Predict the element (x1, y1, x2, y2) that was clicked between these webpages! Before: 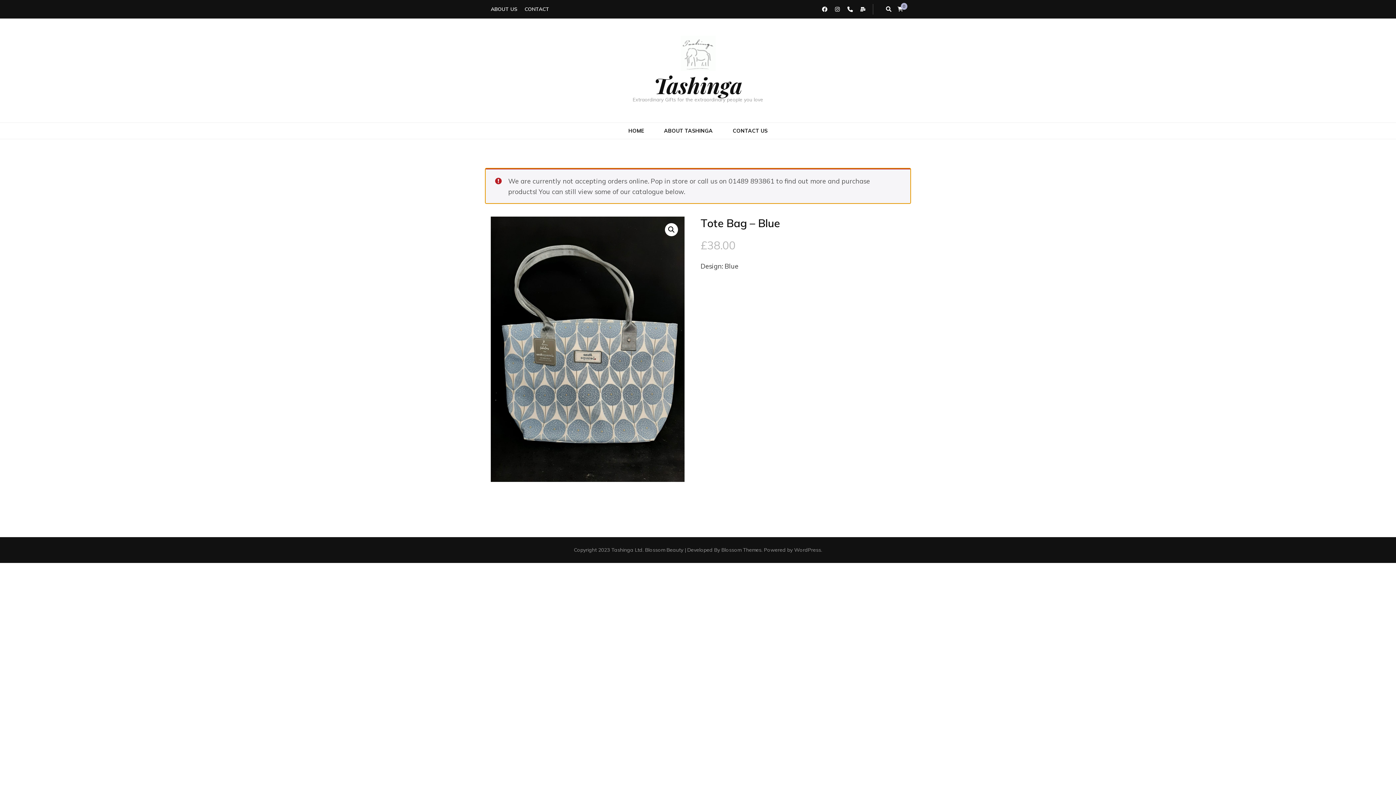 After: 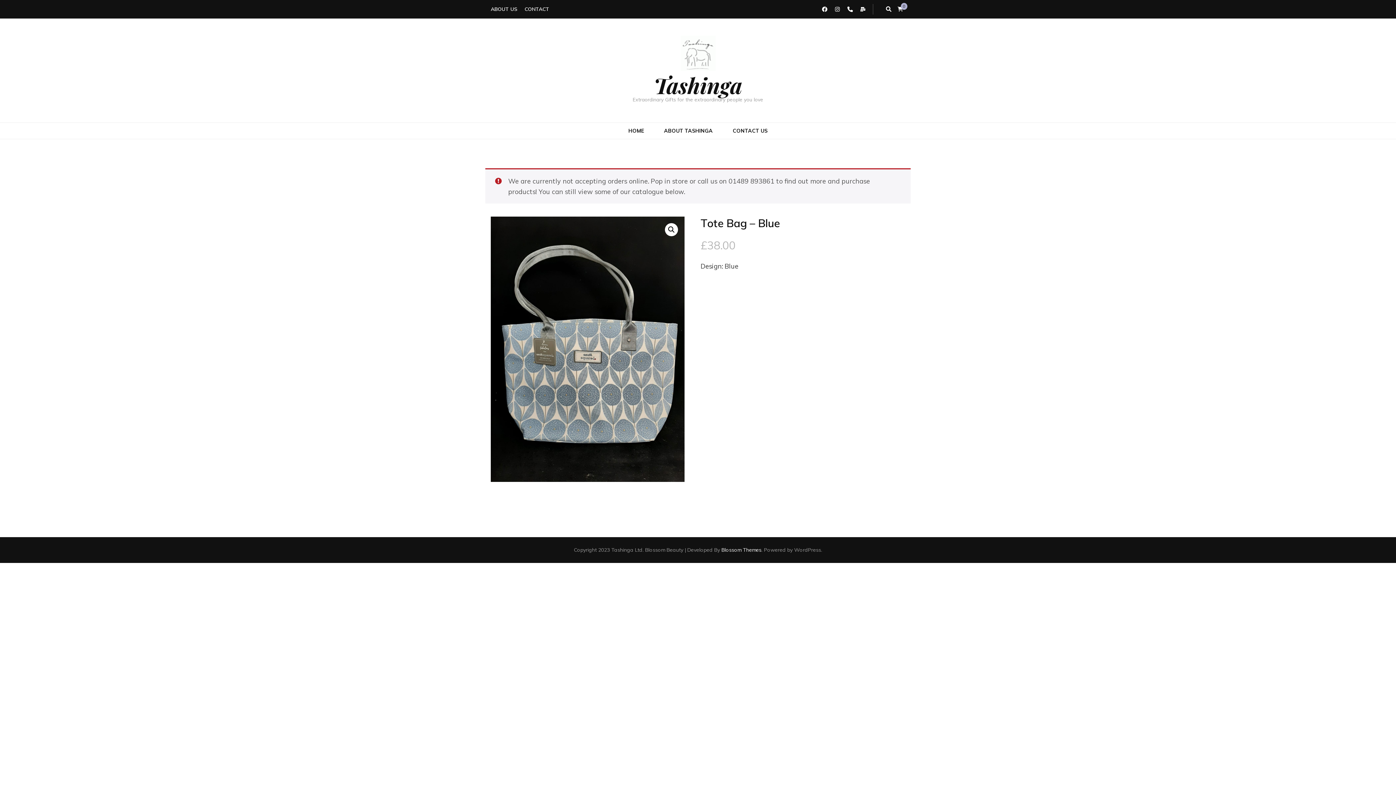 Action: bbox: (721, 547, 761, 553) label: Blossom Themes